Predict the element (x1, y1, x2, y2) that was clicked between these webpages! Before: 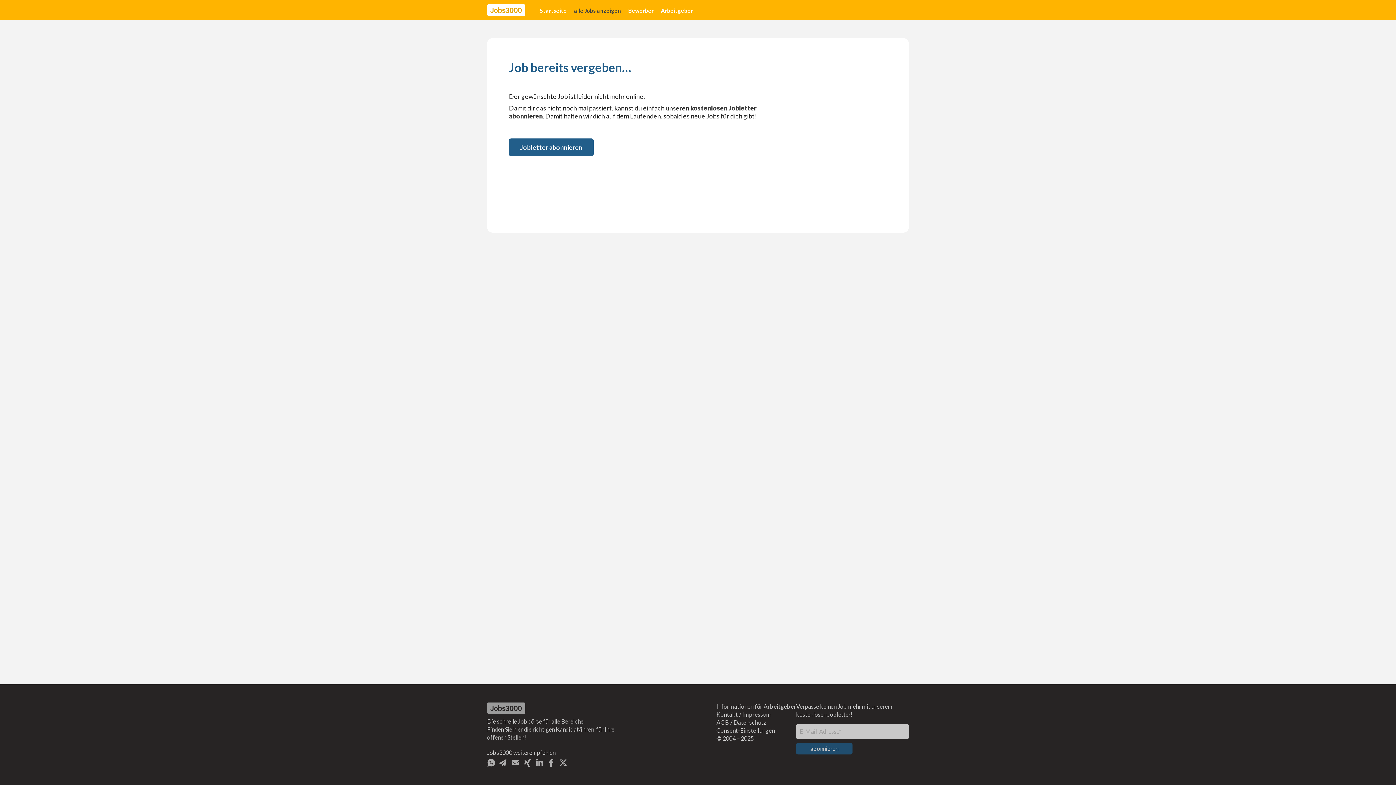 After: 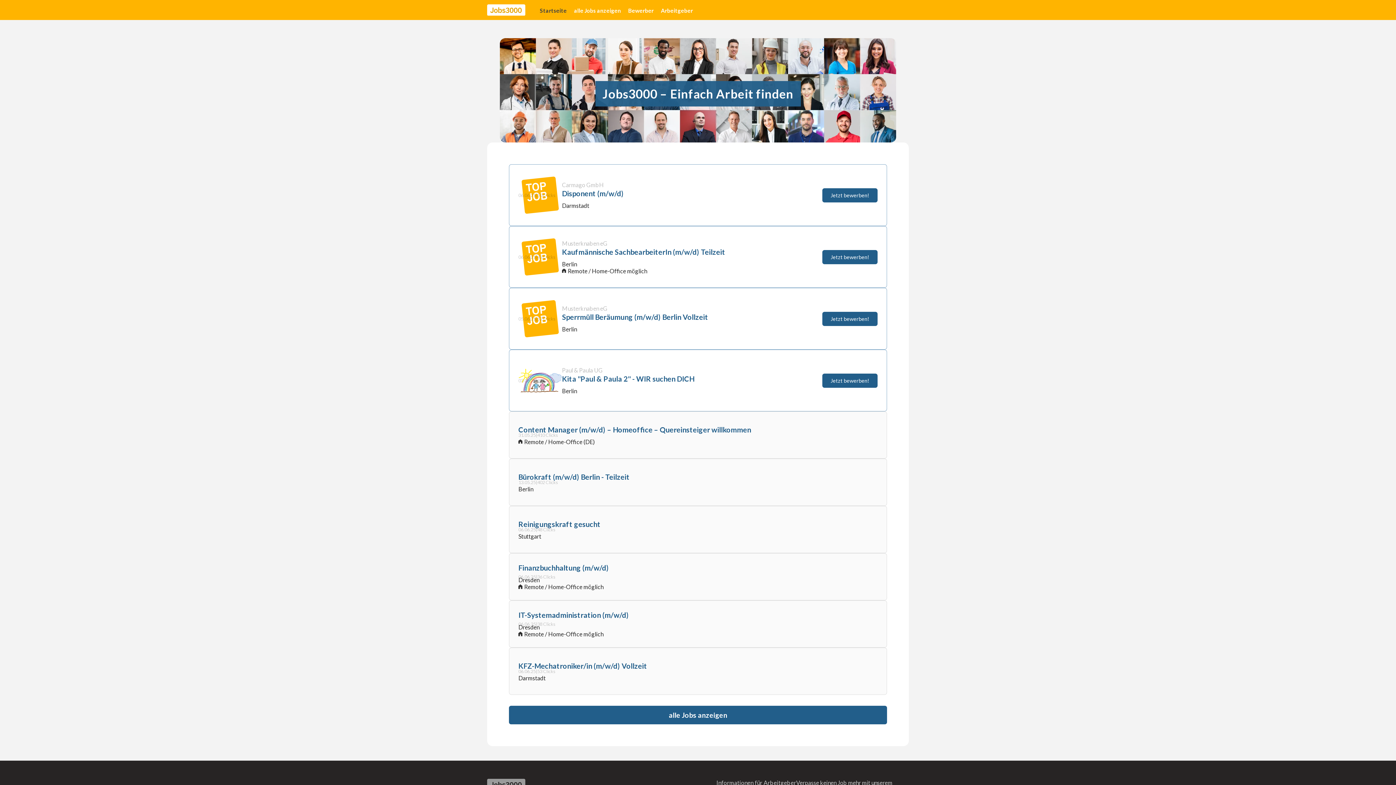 Action: label: home bbox: (487, 4, 525, 15)